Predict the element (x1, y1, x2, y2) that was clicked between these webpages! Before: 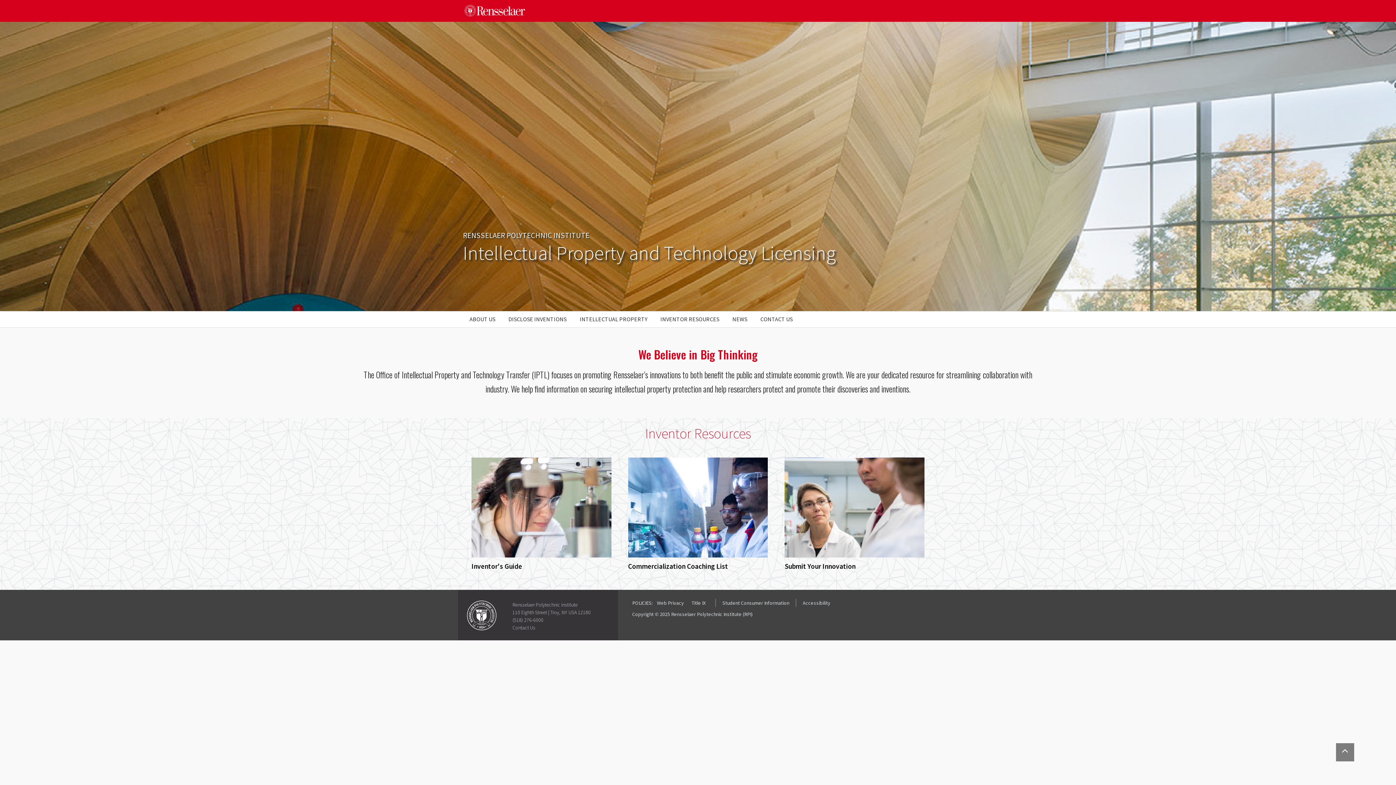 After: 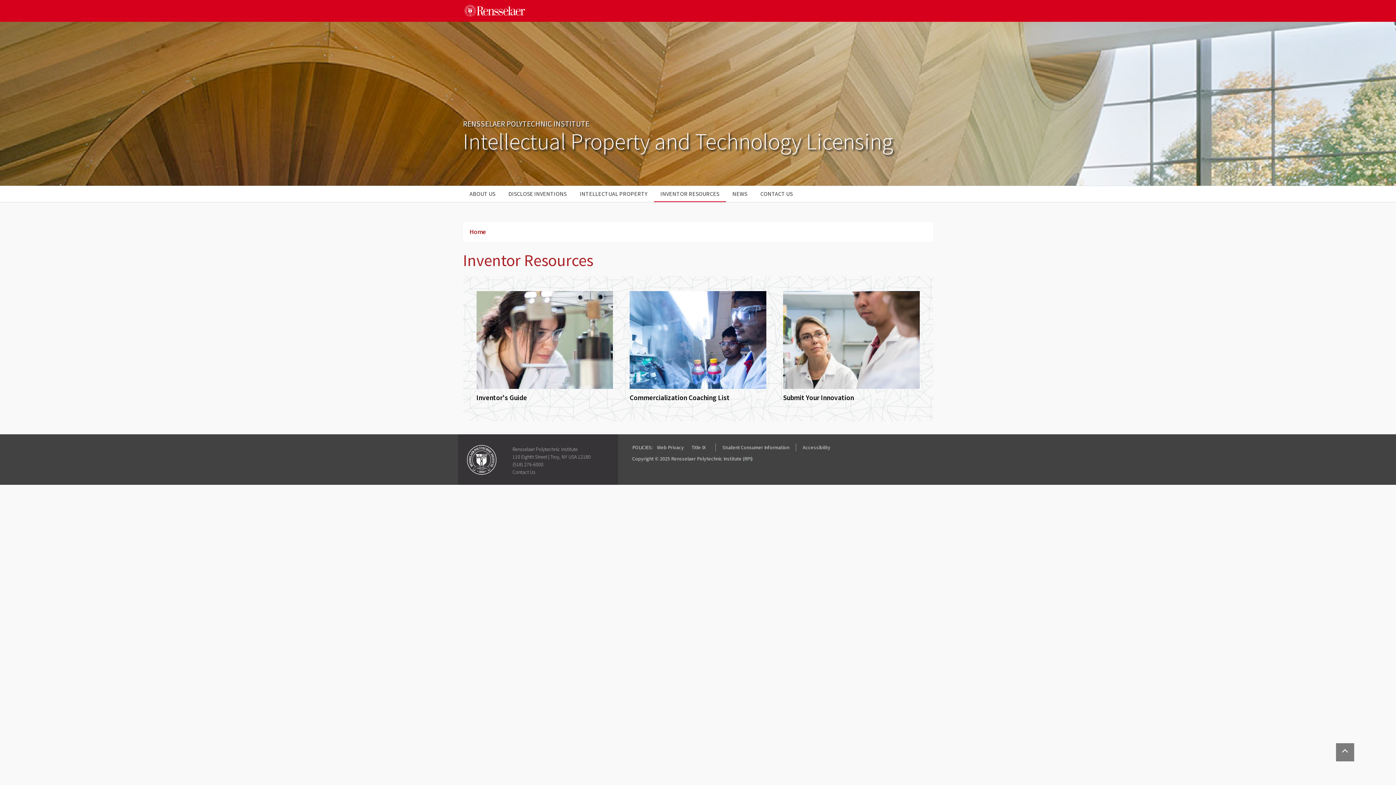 Action: label: INVENTOR RESOURCES bbox: (654, 311, 726, 327)